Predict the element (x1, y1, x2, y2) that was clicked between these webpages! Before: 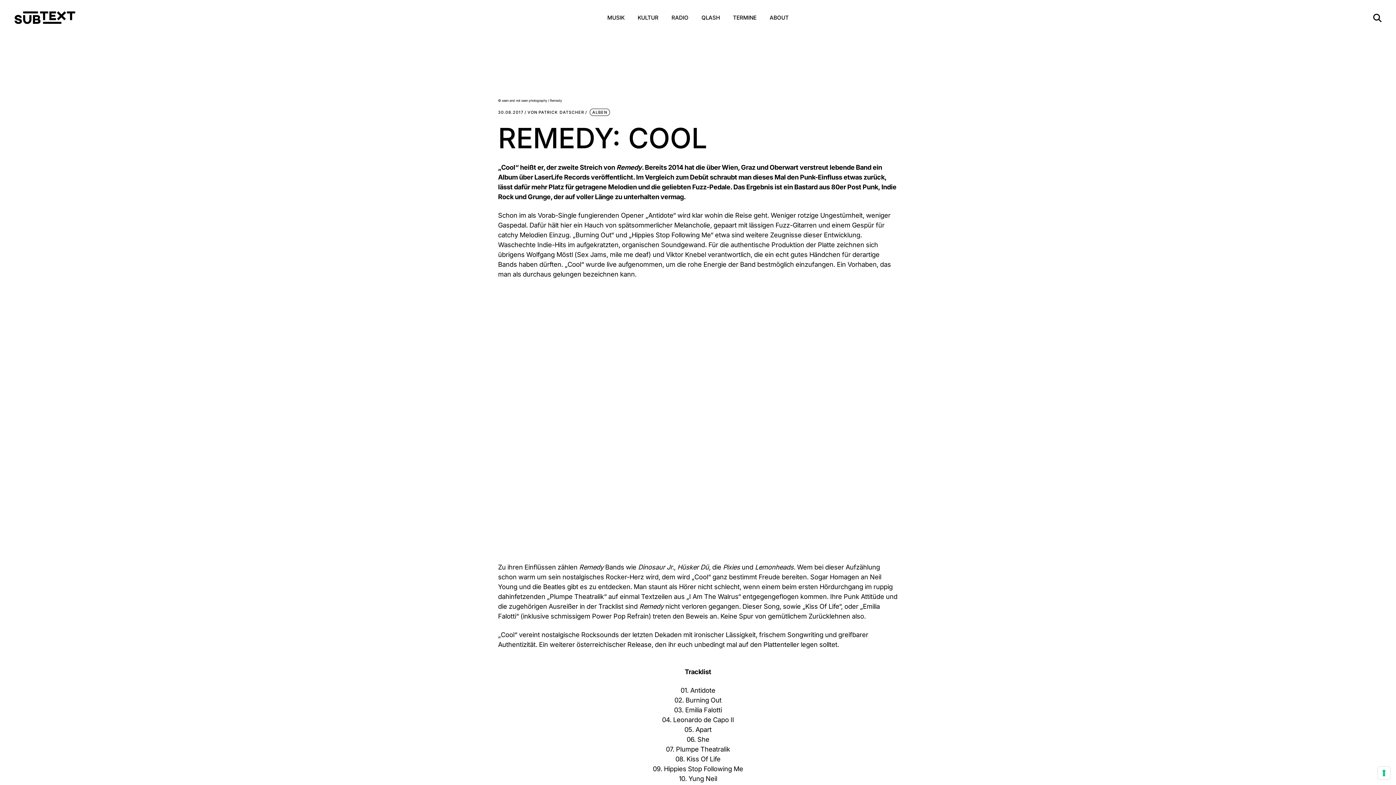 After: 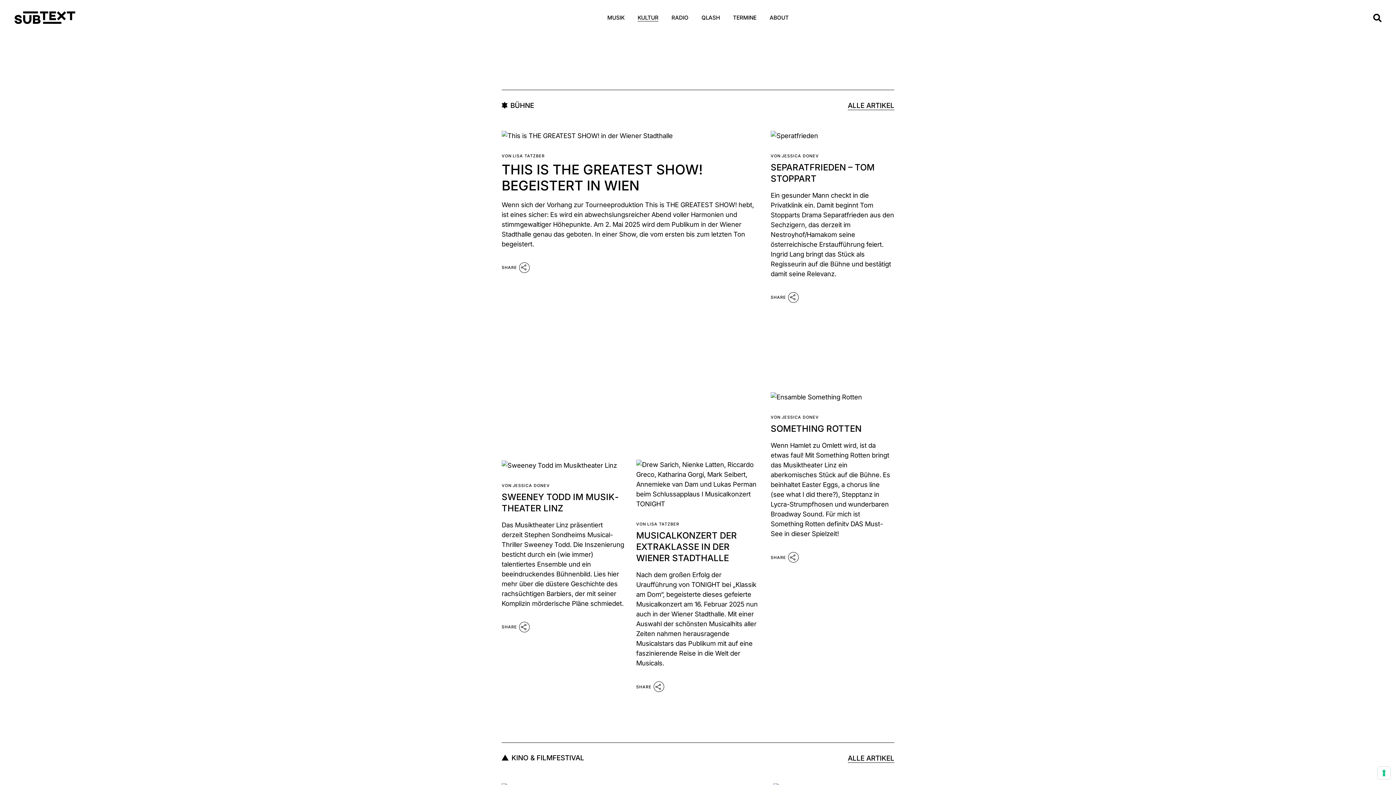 Action: bbox: (637, 0, 658, 35) label: KULTUR